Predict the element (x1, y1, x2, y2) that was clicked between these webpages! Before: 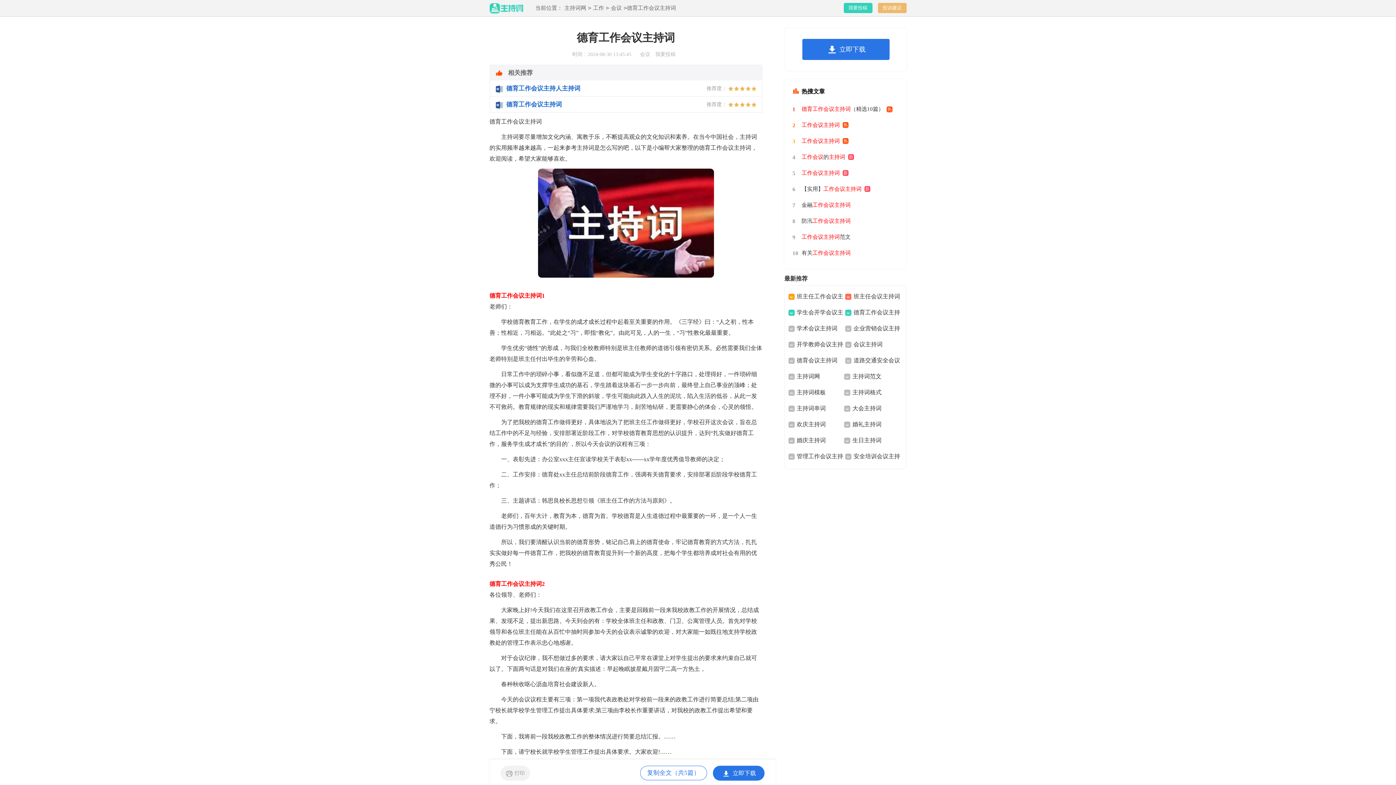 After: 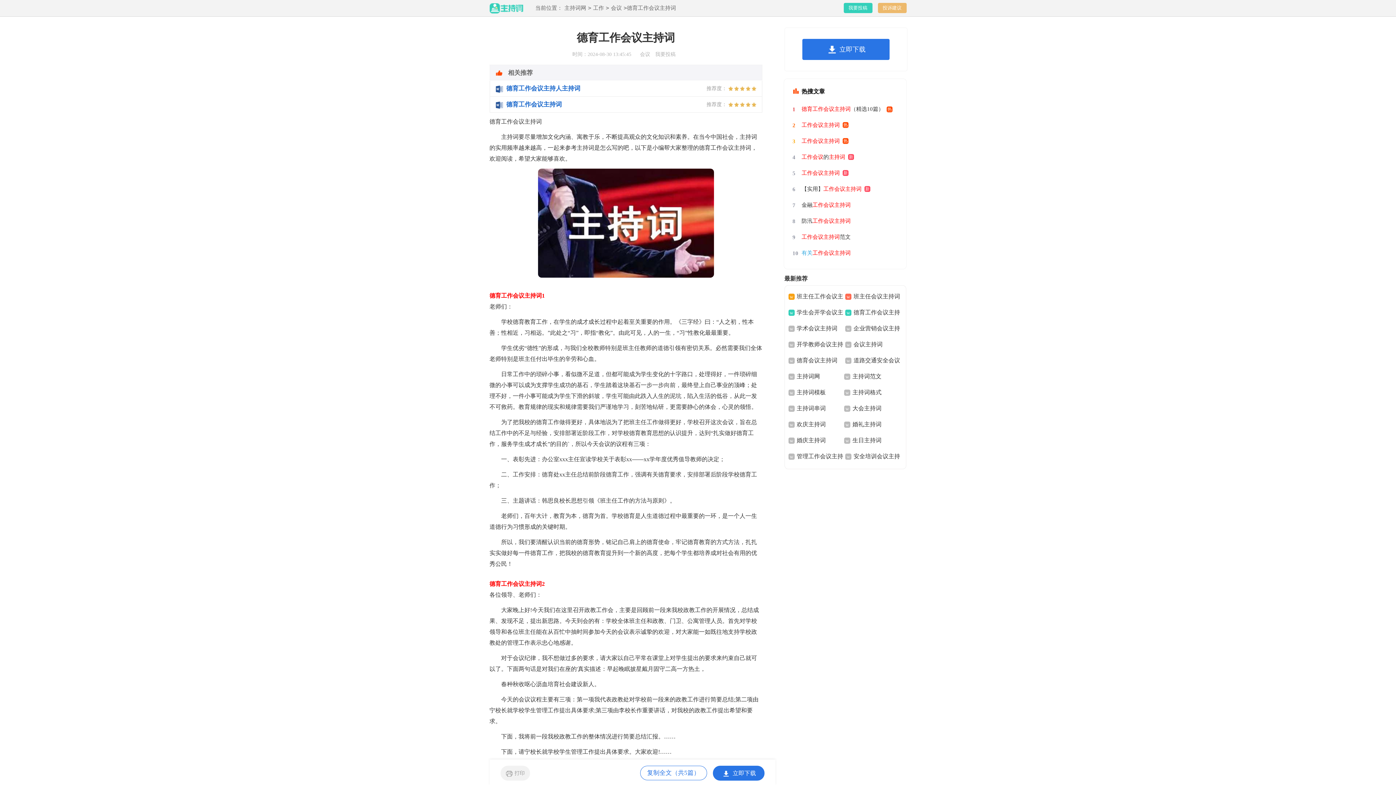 Action: bbox: (801, 245, 850, 261) label: 有关工作会议主持词